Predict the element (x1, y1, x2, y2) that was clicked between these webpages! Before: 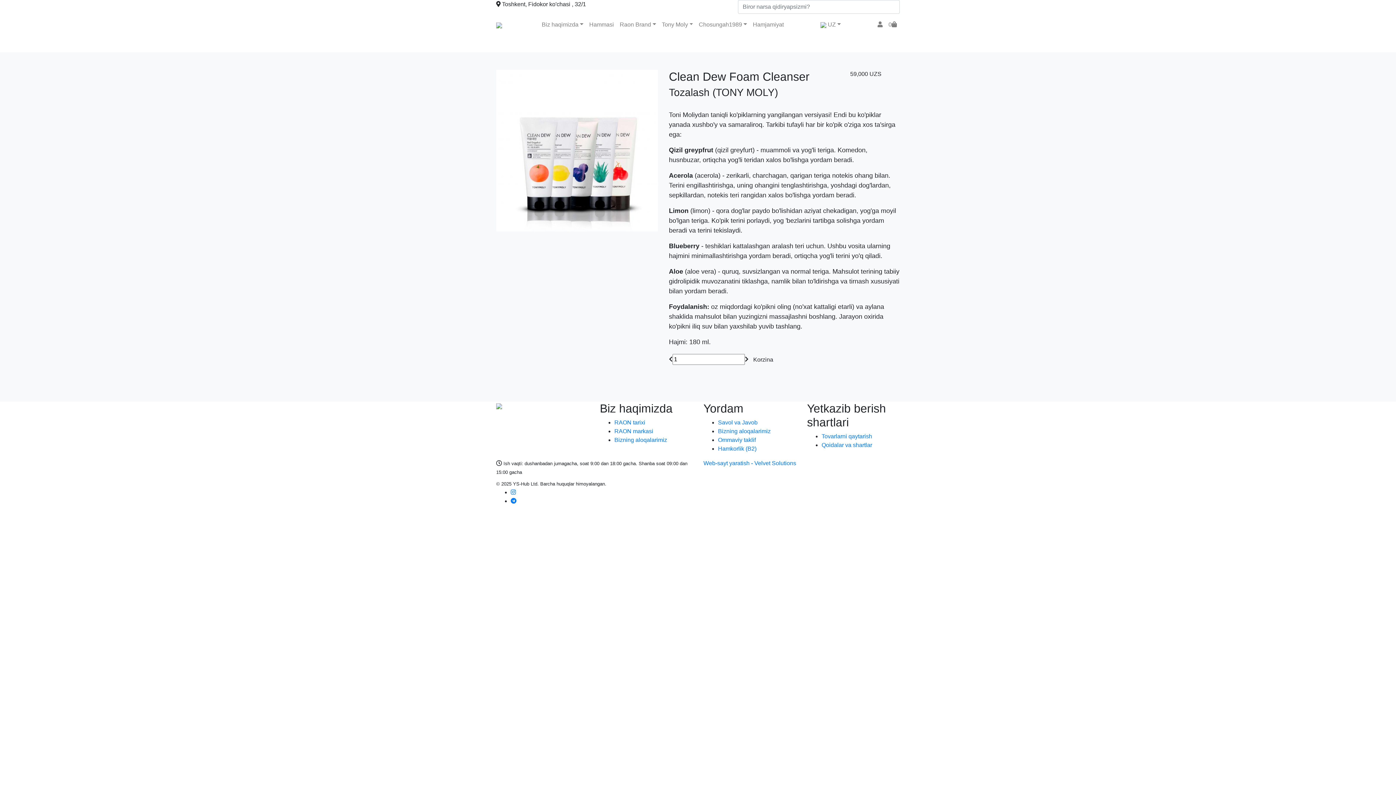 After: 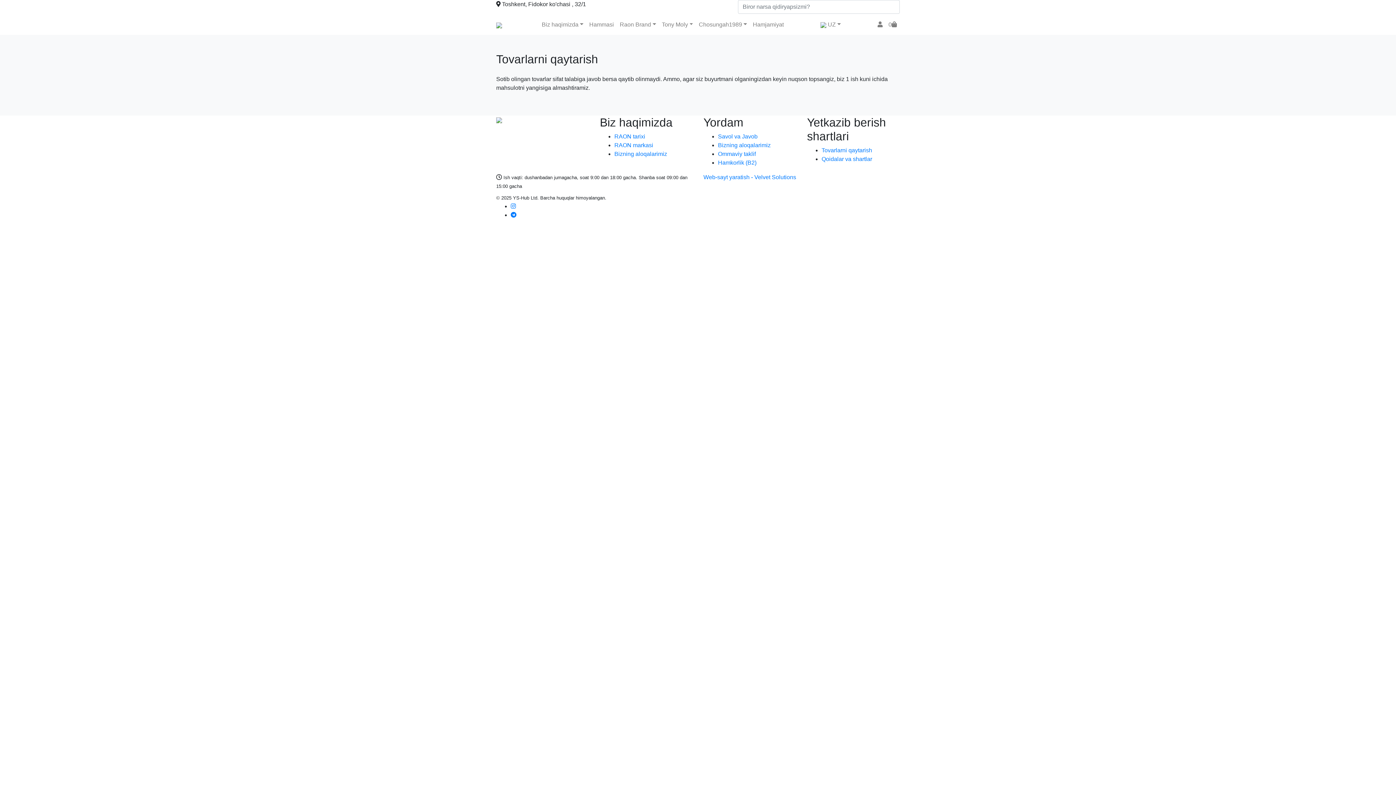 Action: bbox: (821, 433, 872, 439) label: Tovarlarni qaytarish